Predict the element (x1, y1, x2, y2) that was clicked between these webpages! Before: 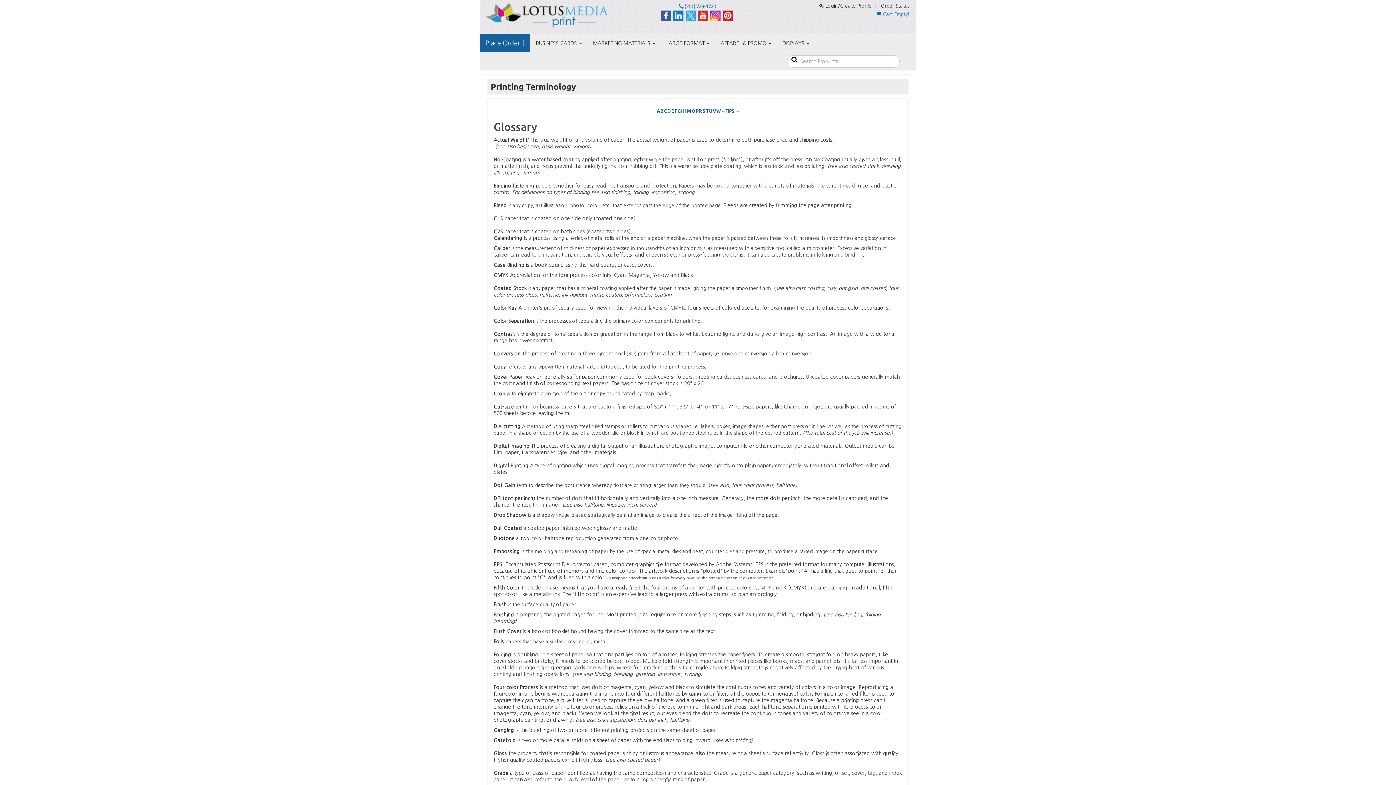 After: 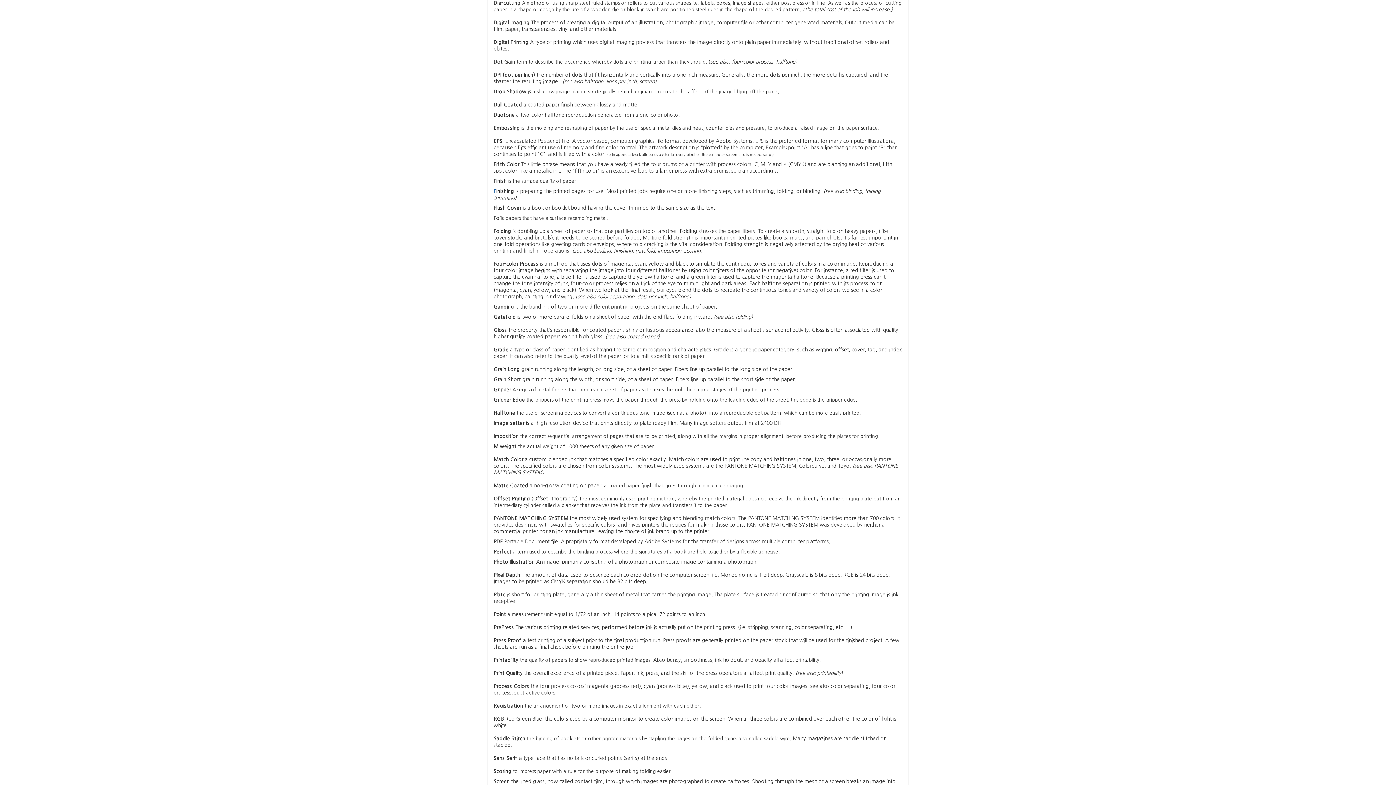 Action: label: D bbox: (667, 108, 670, 113)